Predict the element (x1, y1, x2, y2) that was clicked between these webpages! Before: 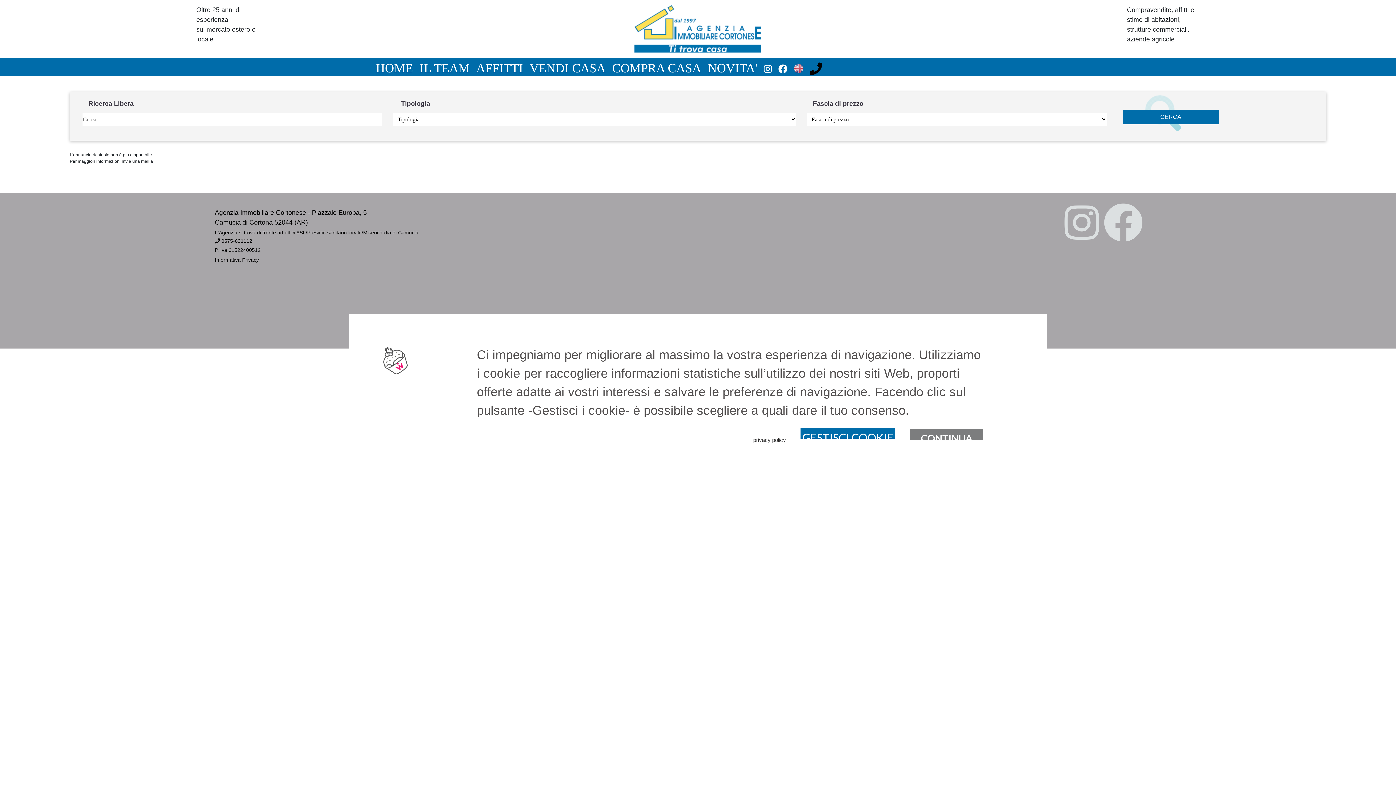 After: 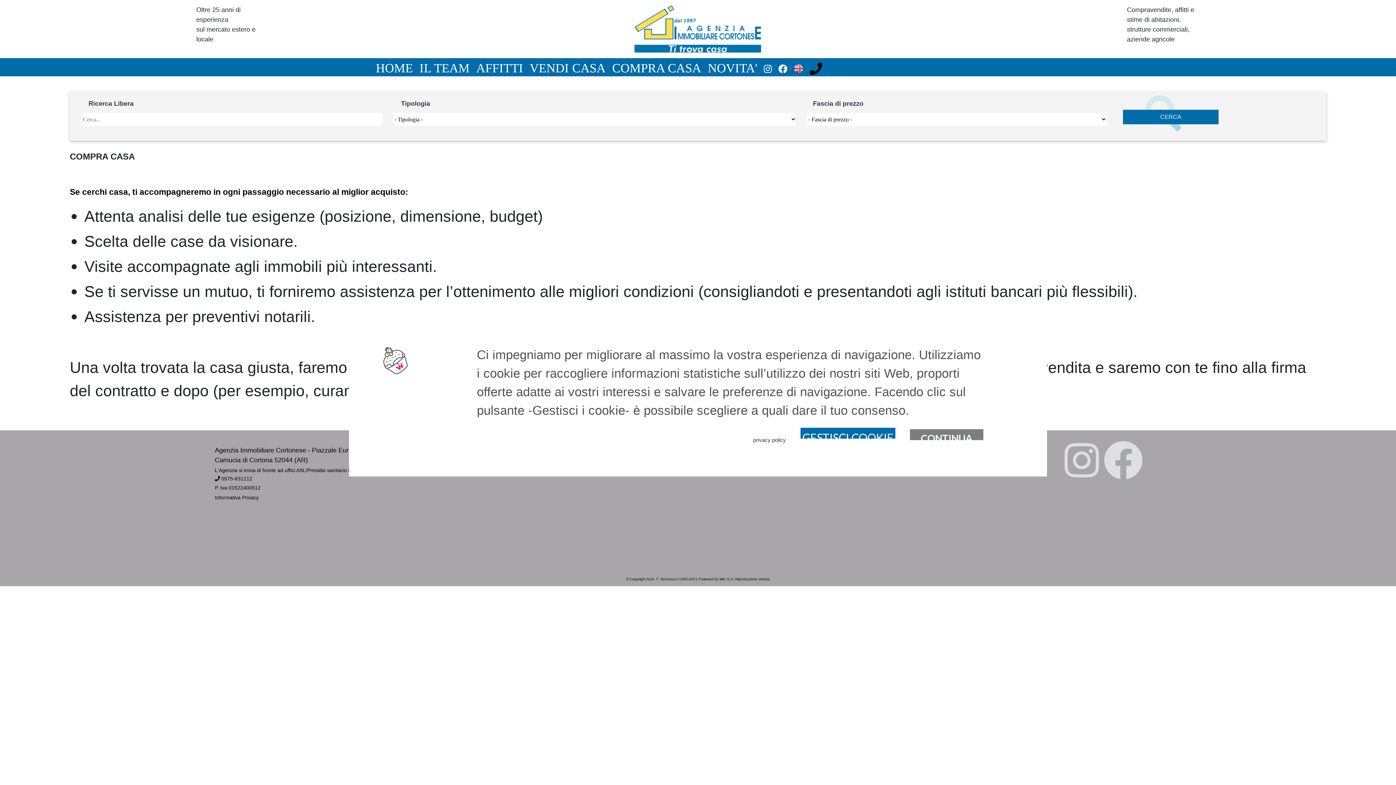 Action: bbox: (609, 62, 705, 73) label: COMPRA CASA